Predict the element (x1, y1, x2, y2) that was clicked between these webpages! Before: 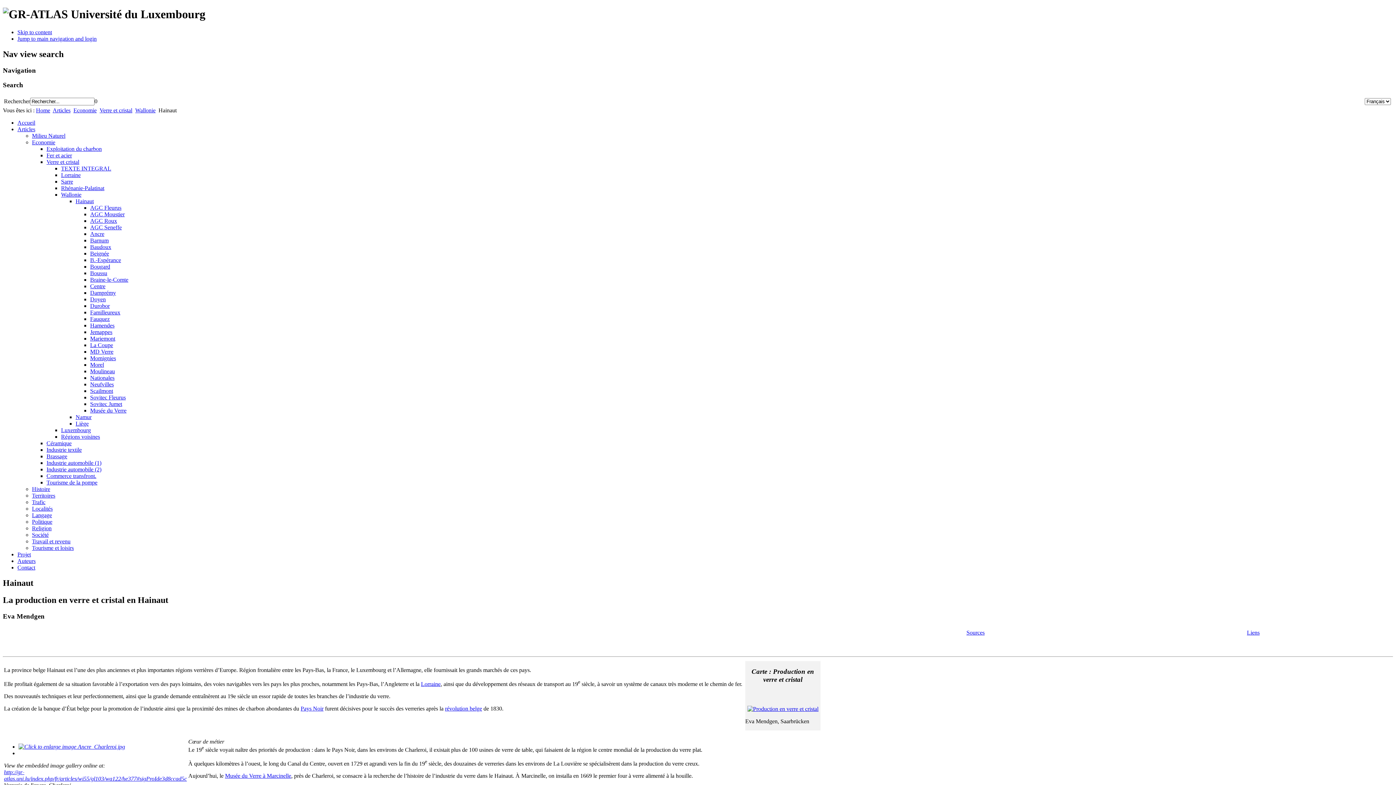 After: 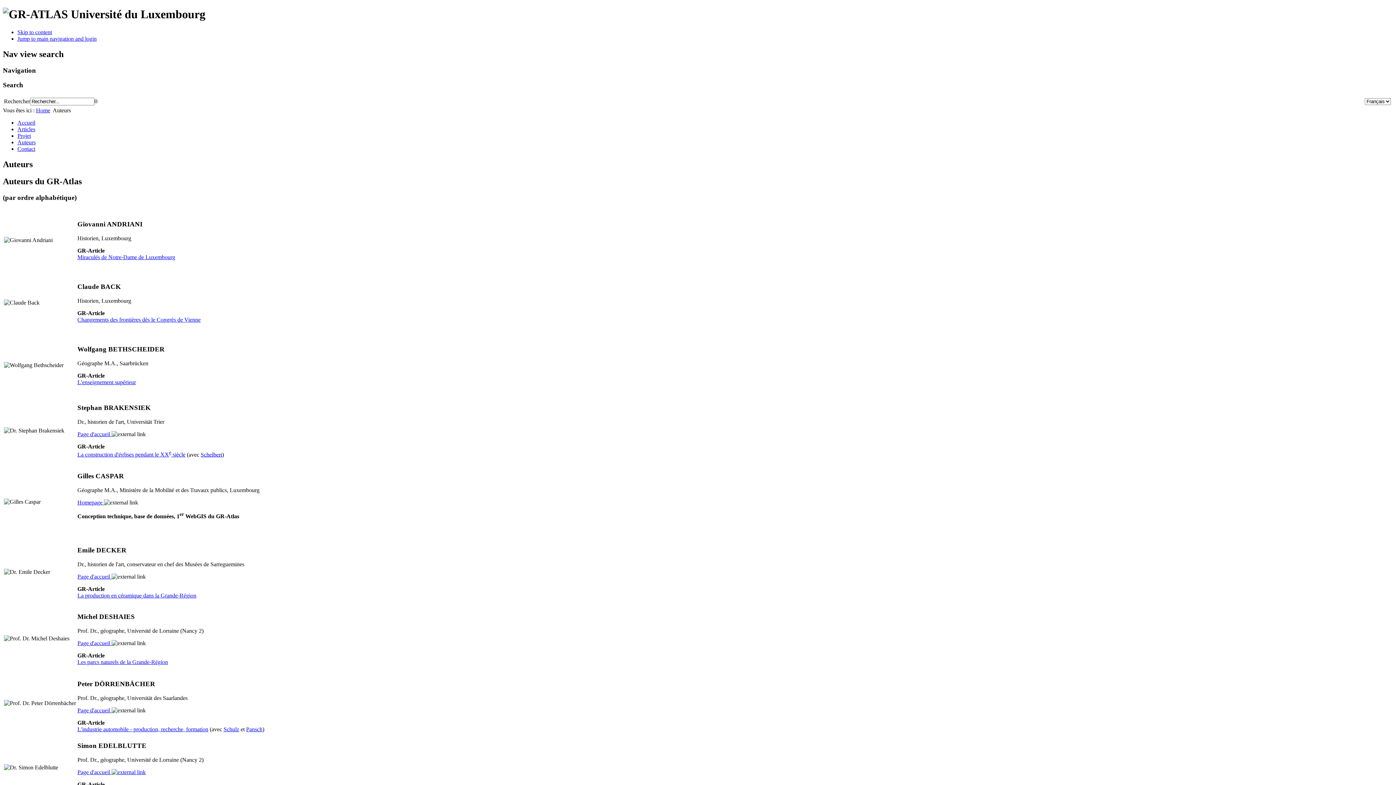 Action: bbox: (17, 558, 35, 564) label: Auteurs